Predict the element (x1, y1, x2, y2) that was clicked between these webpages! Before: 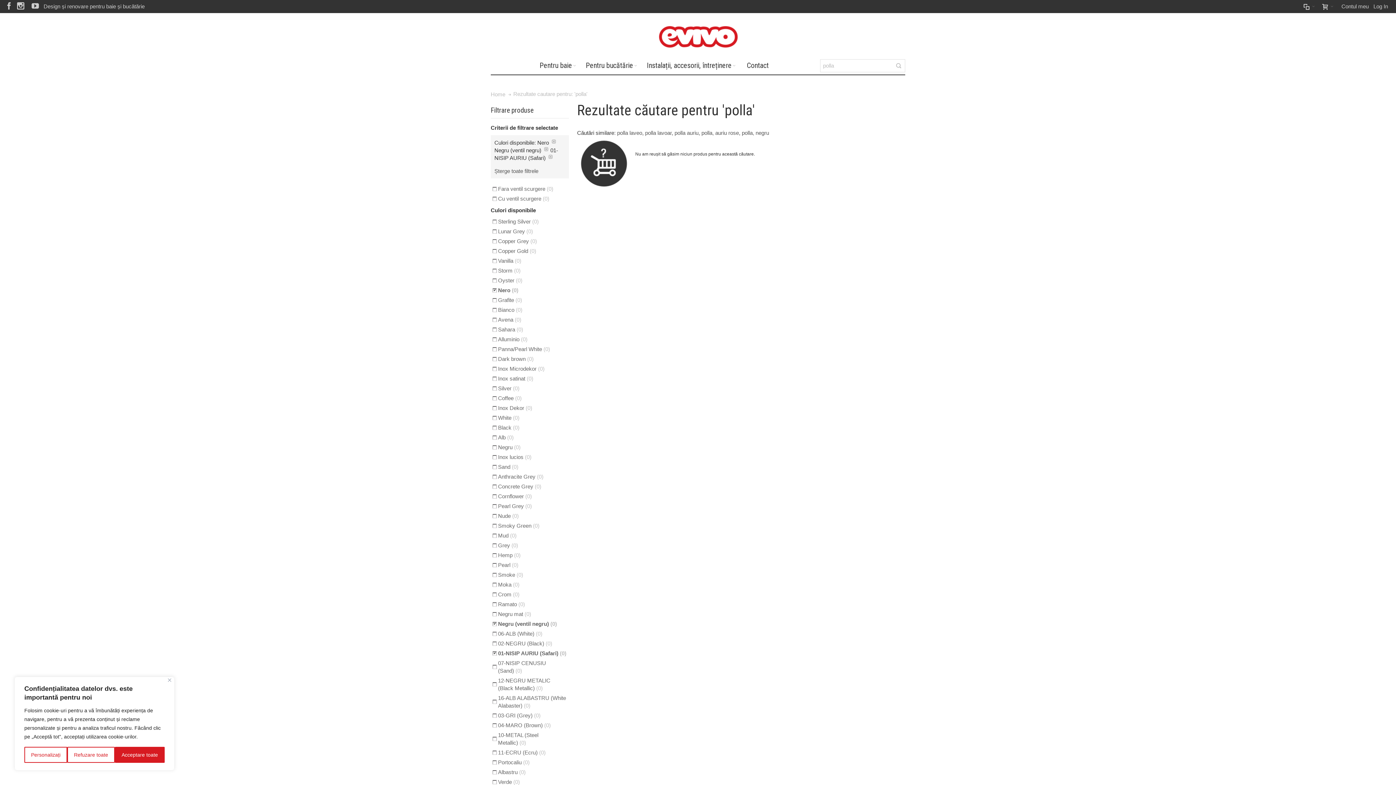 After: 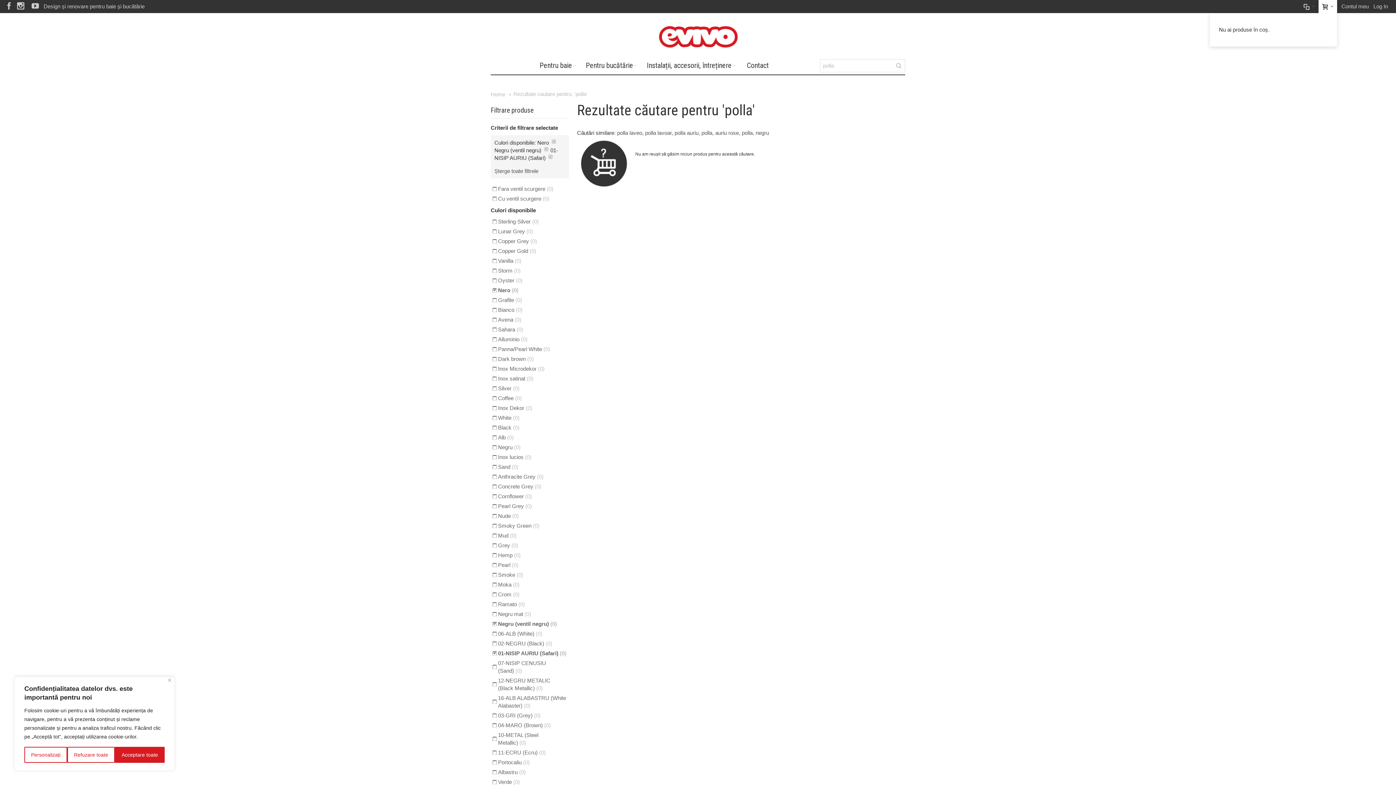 Action: label:   bbox: (1318, 0, 1337, 13)